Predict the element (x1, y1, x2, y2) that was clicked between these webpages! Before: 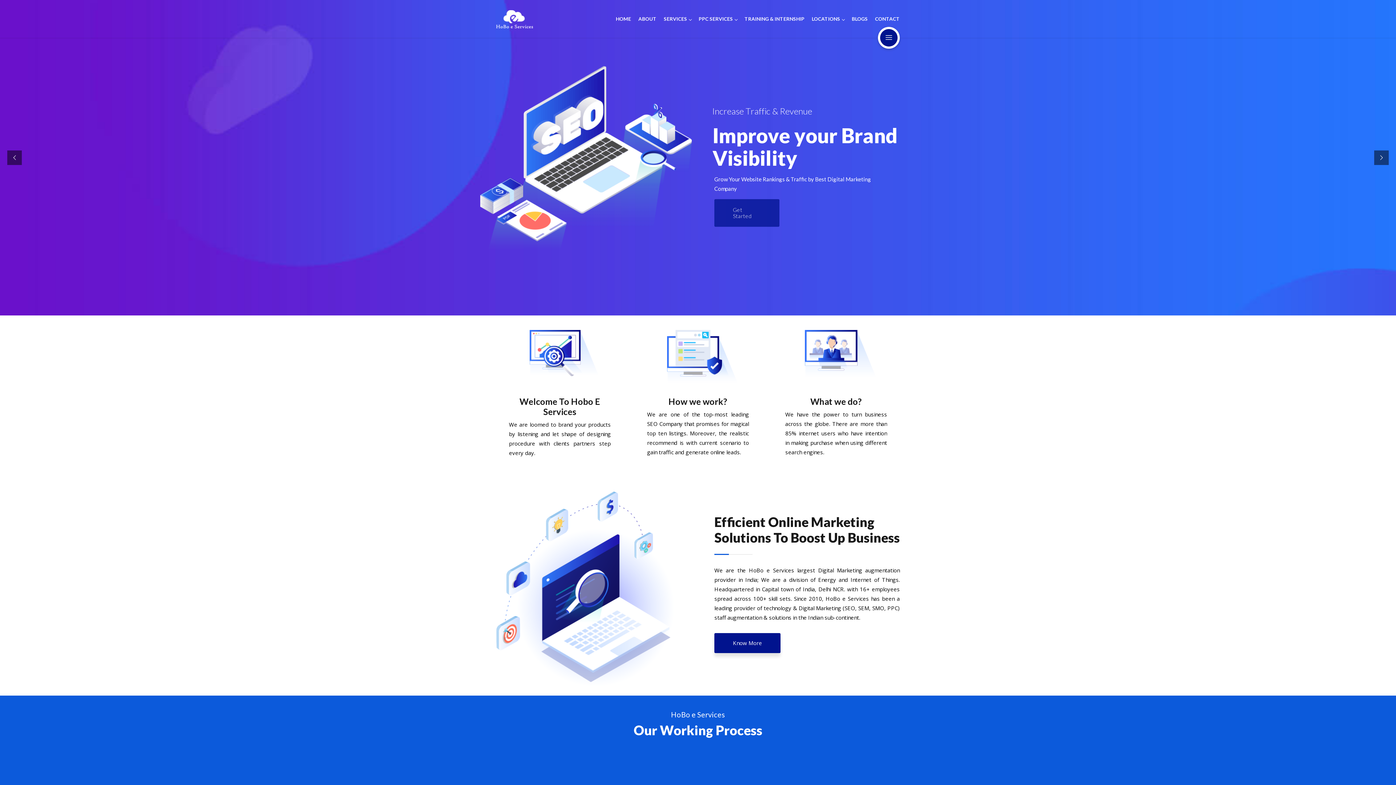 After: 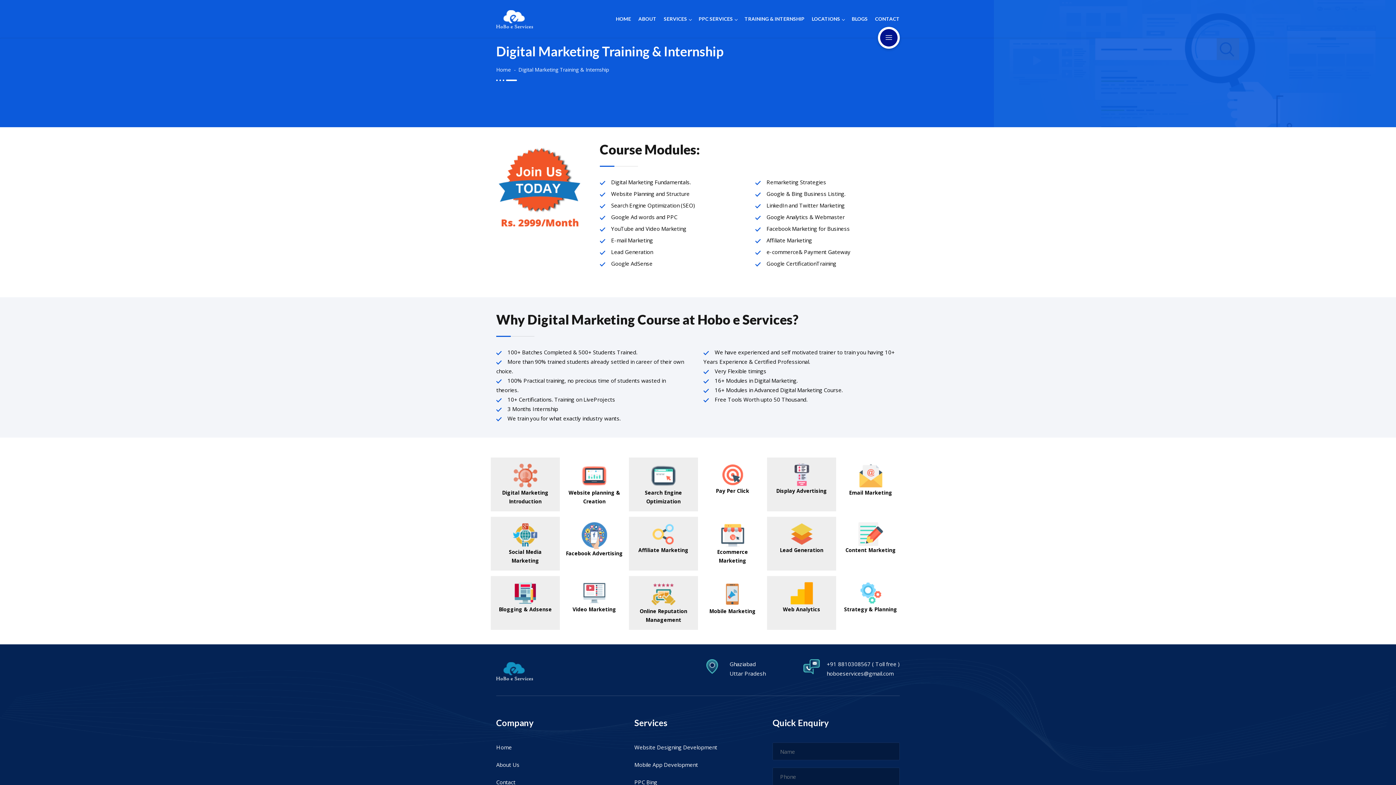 Action: label: TRAINING & INTERNSHIP bbox: (744, 0, 804, 37)